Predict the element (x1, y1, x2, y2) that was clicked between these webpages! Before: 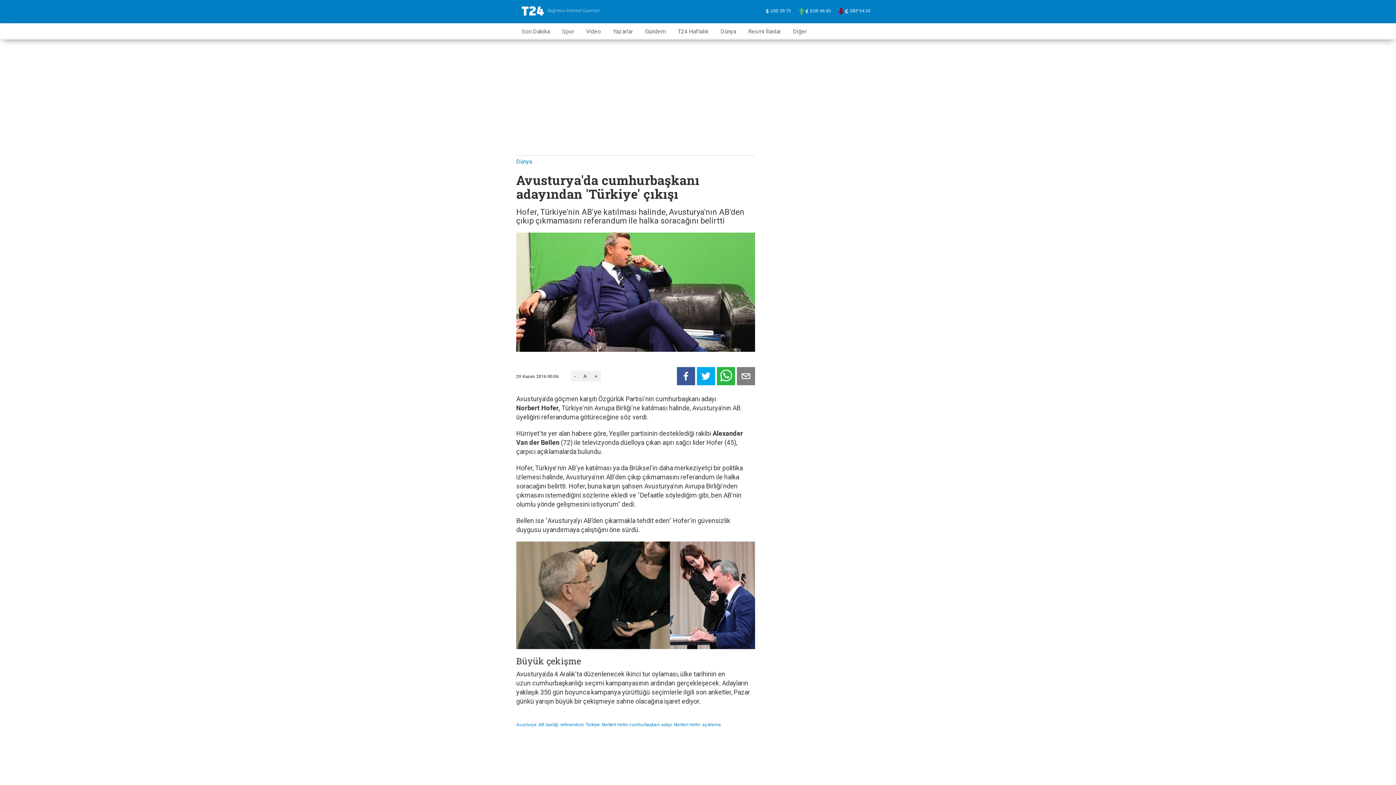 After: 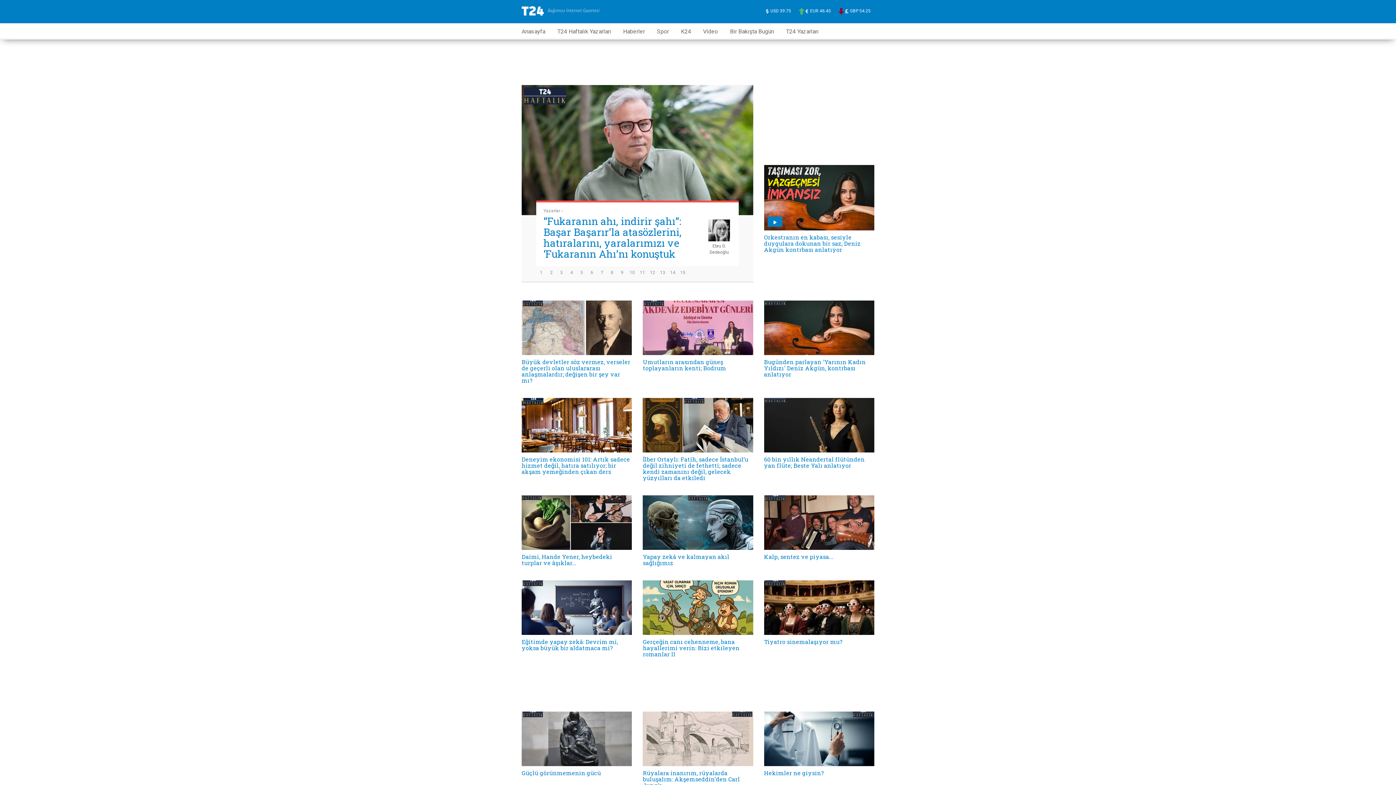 Action: bbox: (677, 23, 708, 37) label: T24 Haftalık